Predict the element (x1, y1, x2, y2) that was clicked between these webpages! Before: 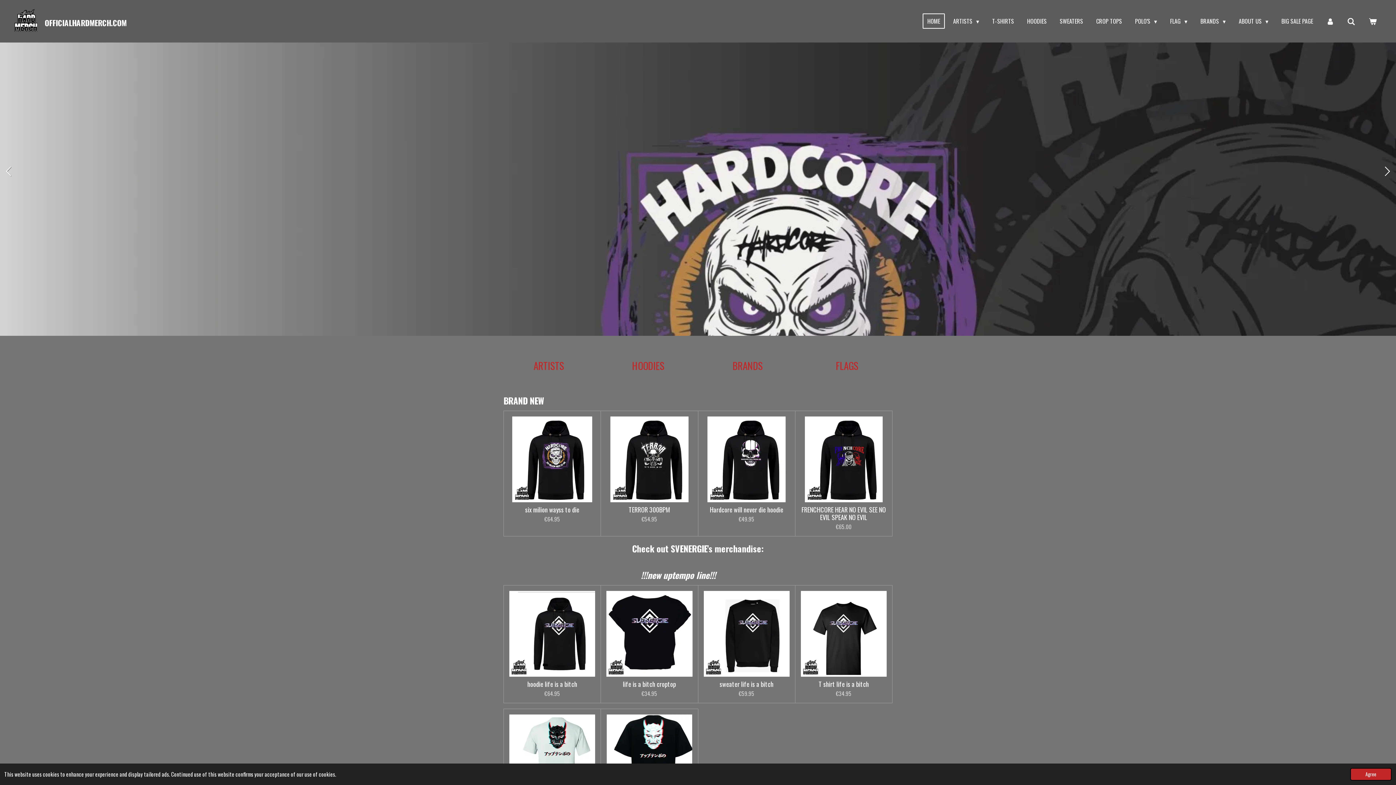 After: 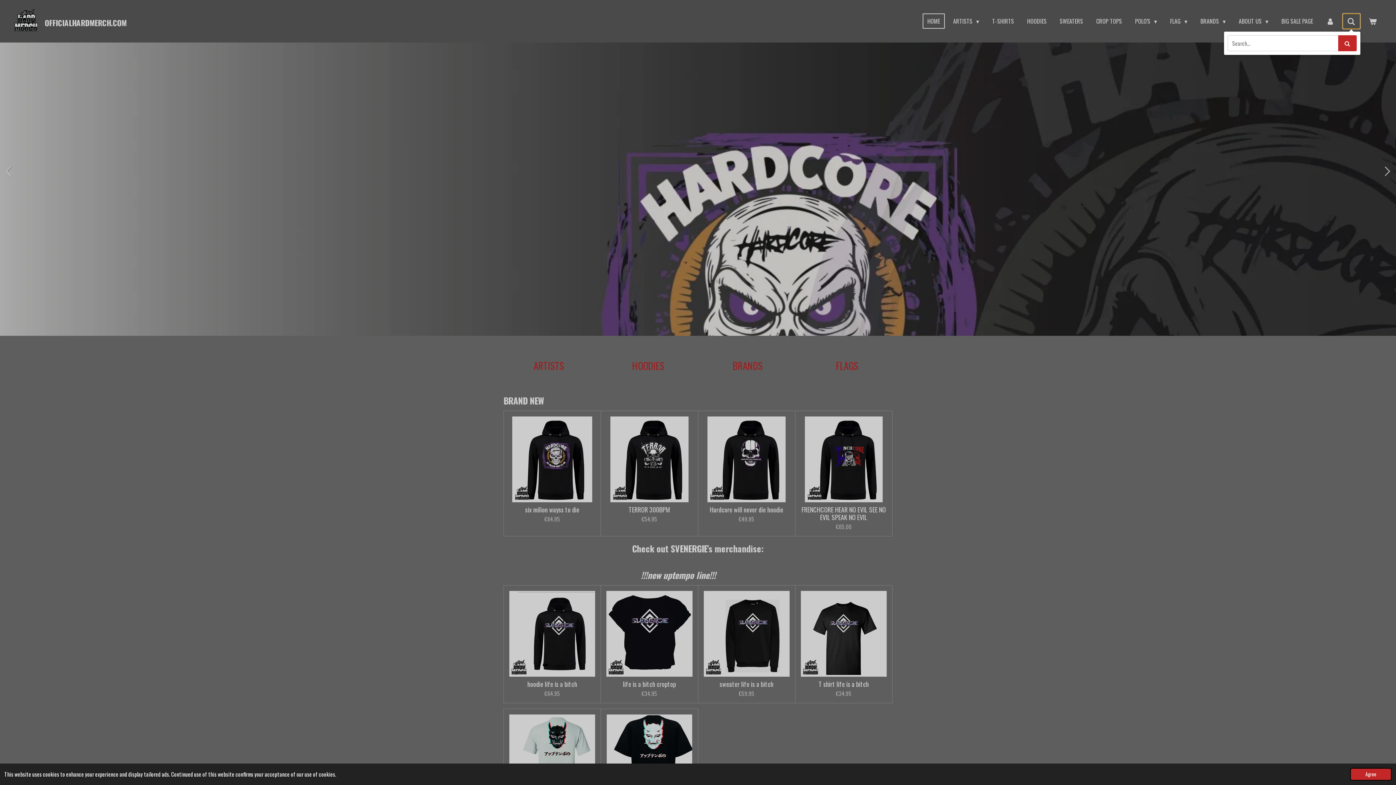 Action: bbox: (1342, 13, 1360, 28)